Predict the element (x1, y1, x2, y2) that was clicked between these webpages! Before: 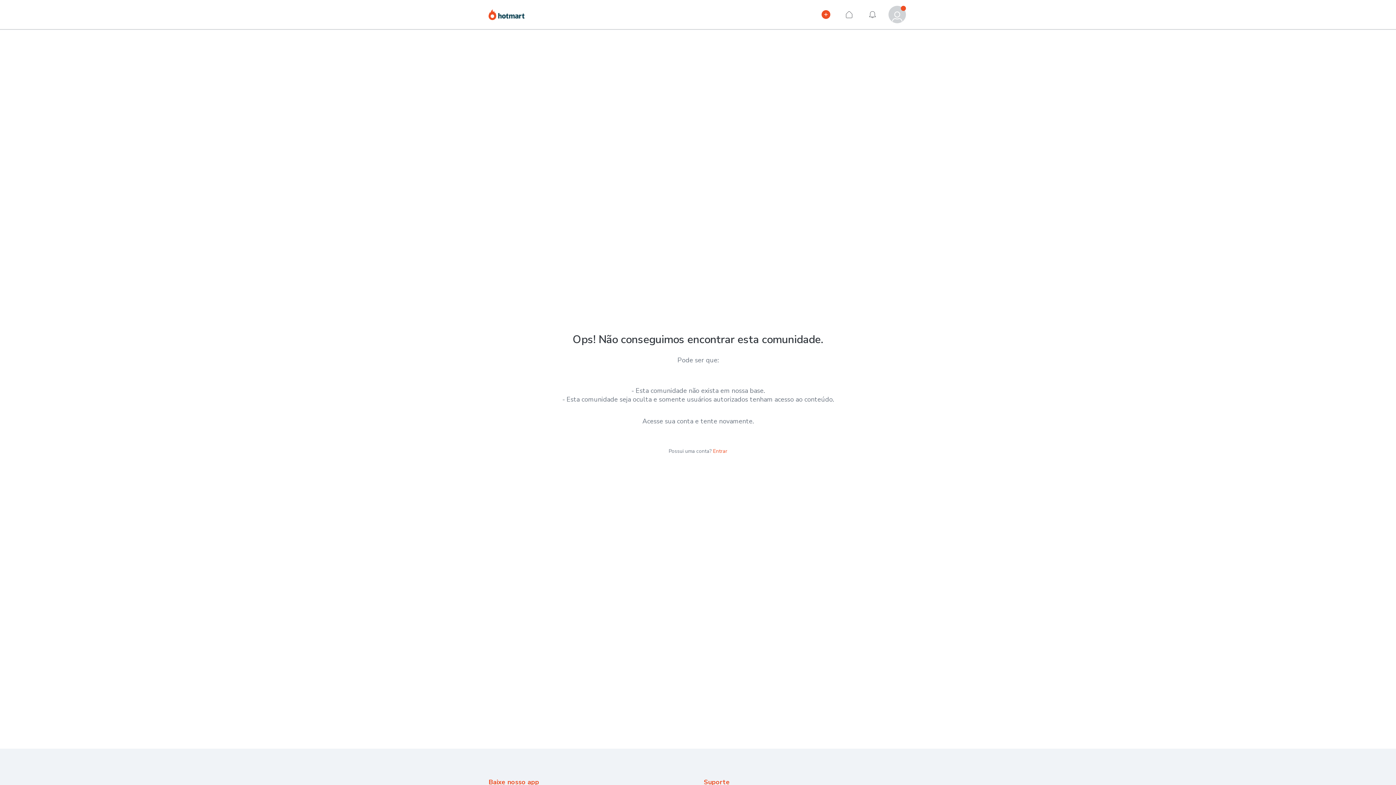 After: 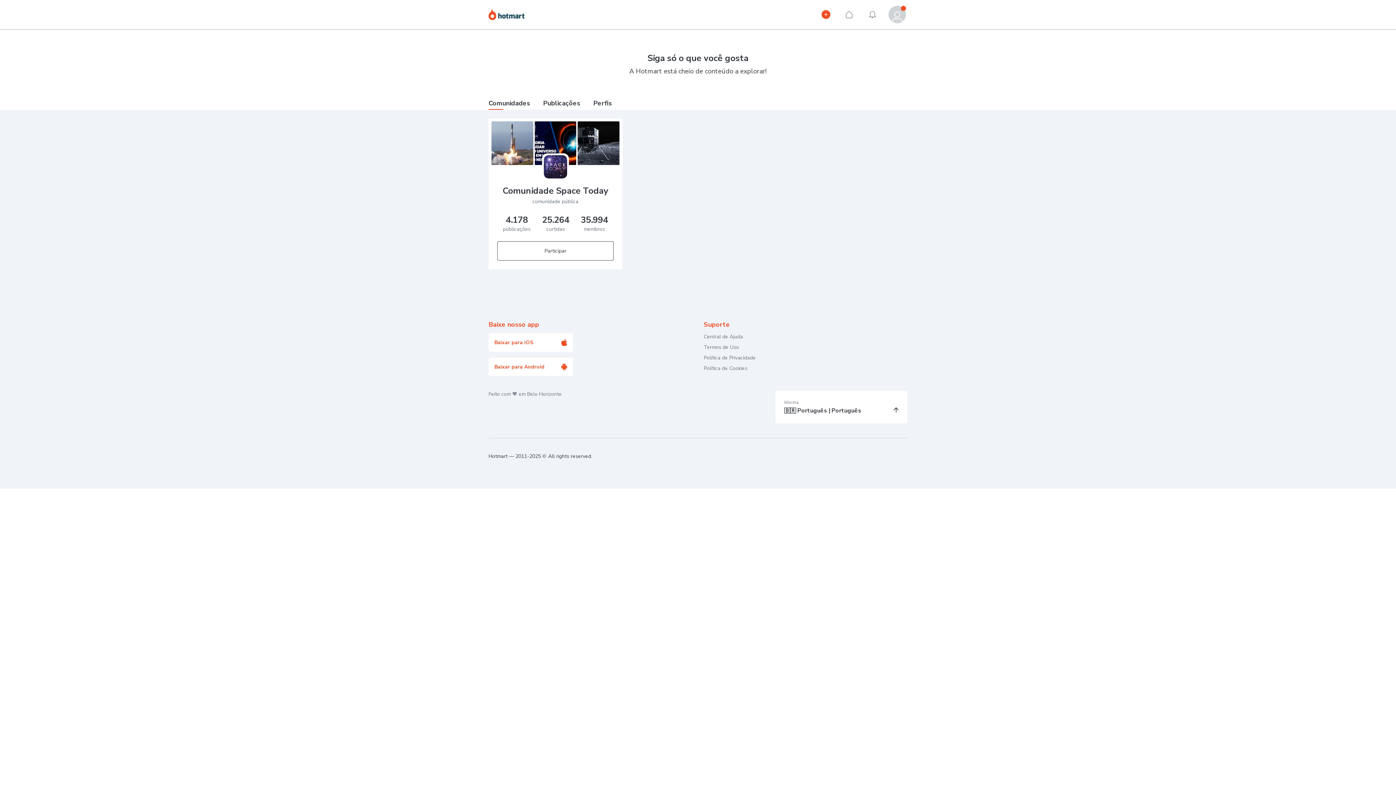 Action: label: Hotmart bbox: (488, 8, 524, 24)